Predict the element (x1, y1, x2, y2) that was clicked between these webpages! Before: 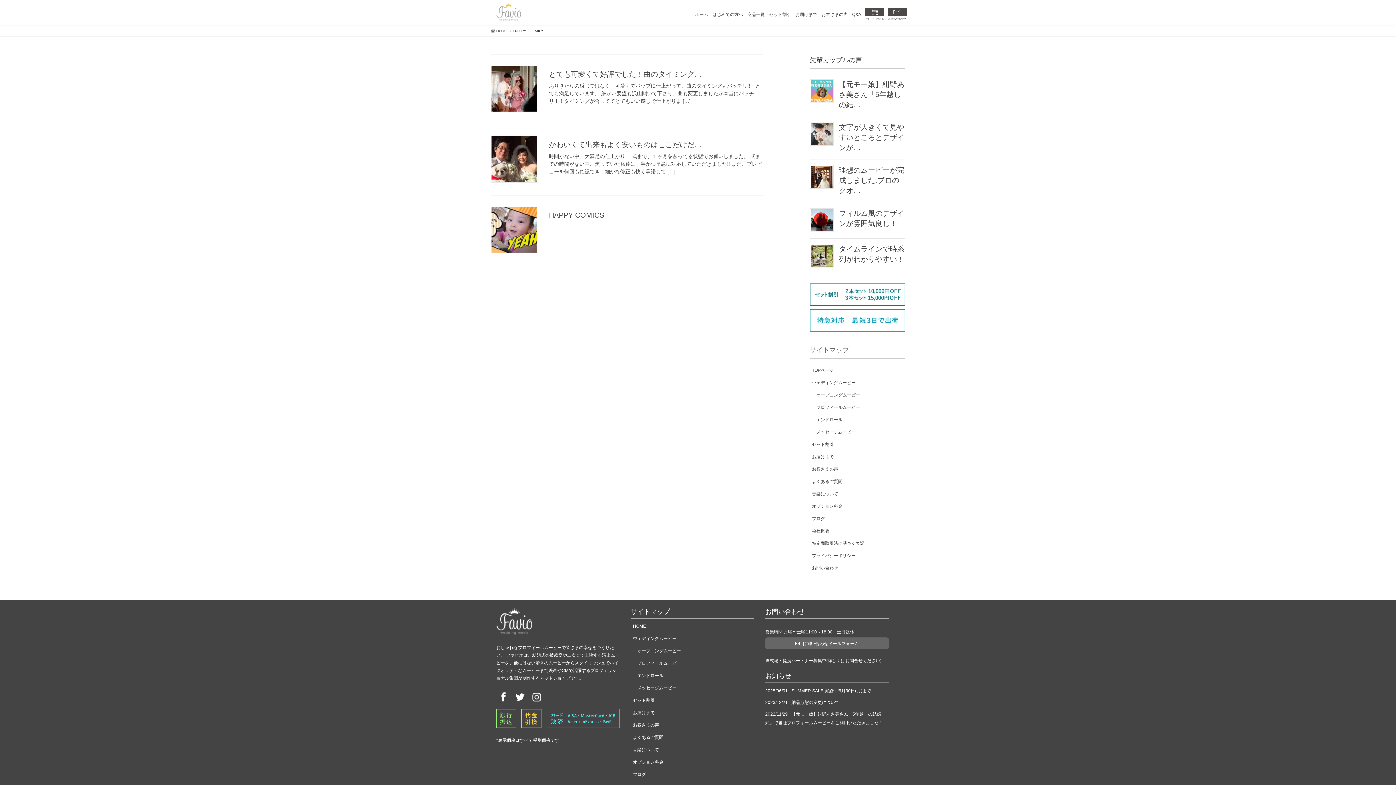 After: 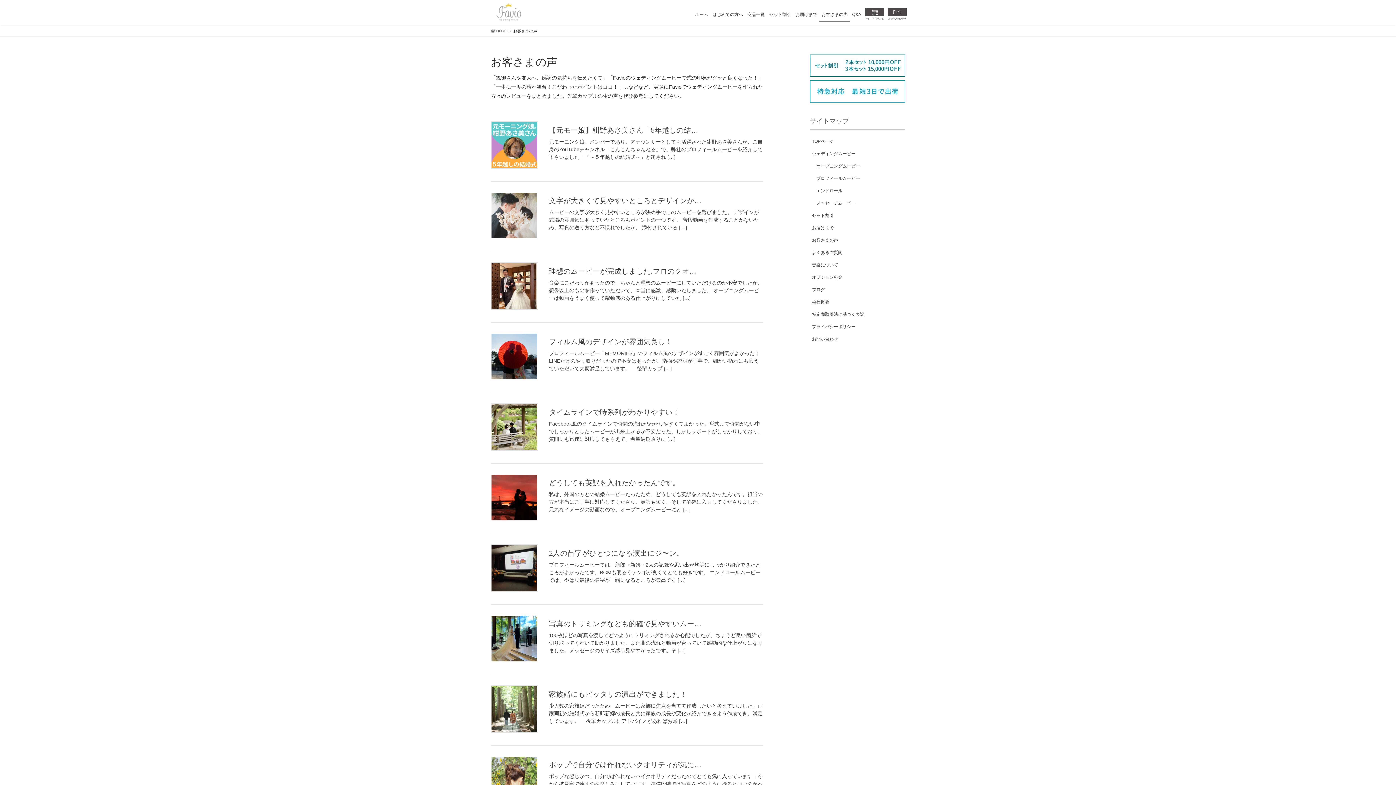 Action: bbox: (810, 461, 905, 474) label: お客さまの声